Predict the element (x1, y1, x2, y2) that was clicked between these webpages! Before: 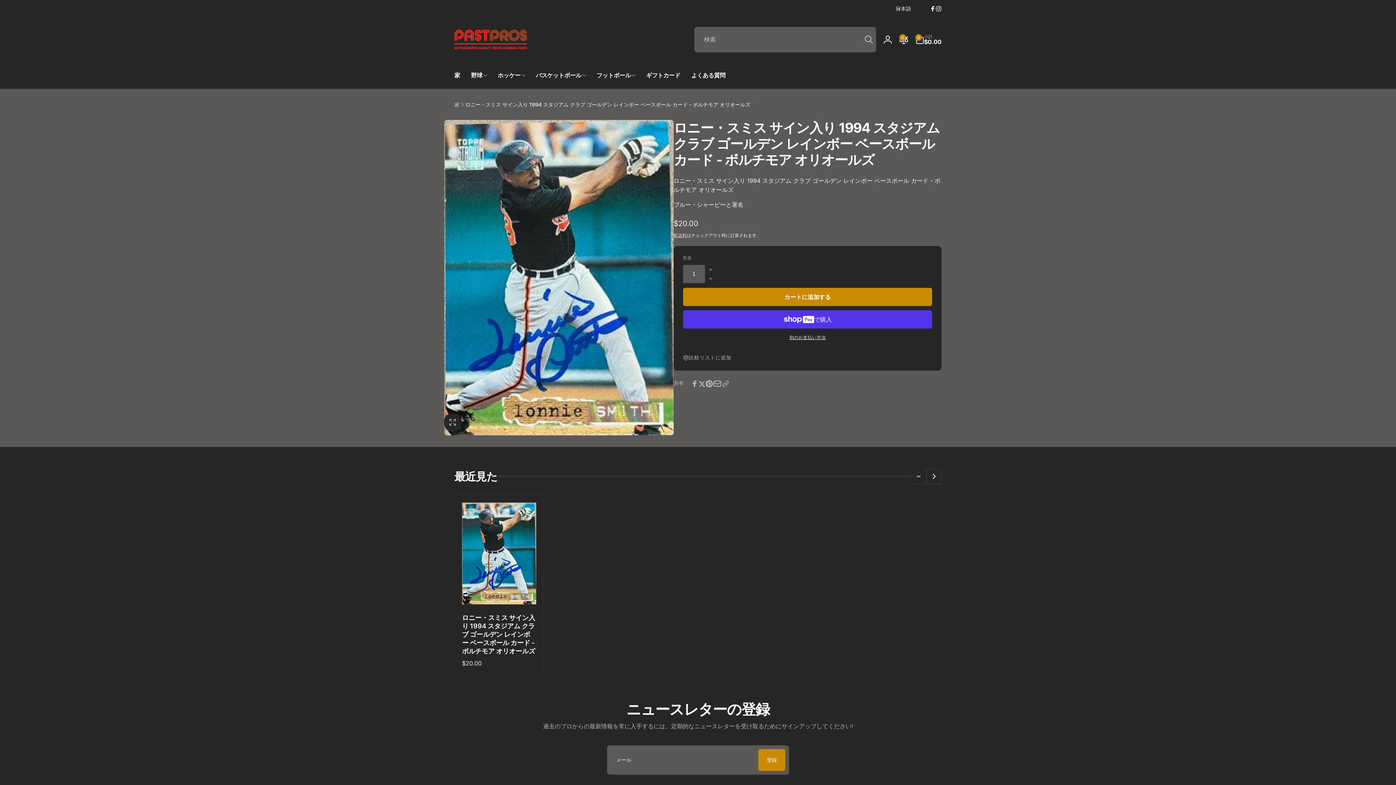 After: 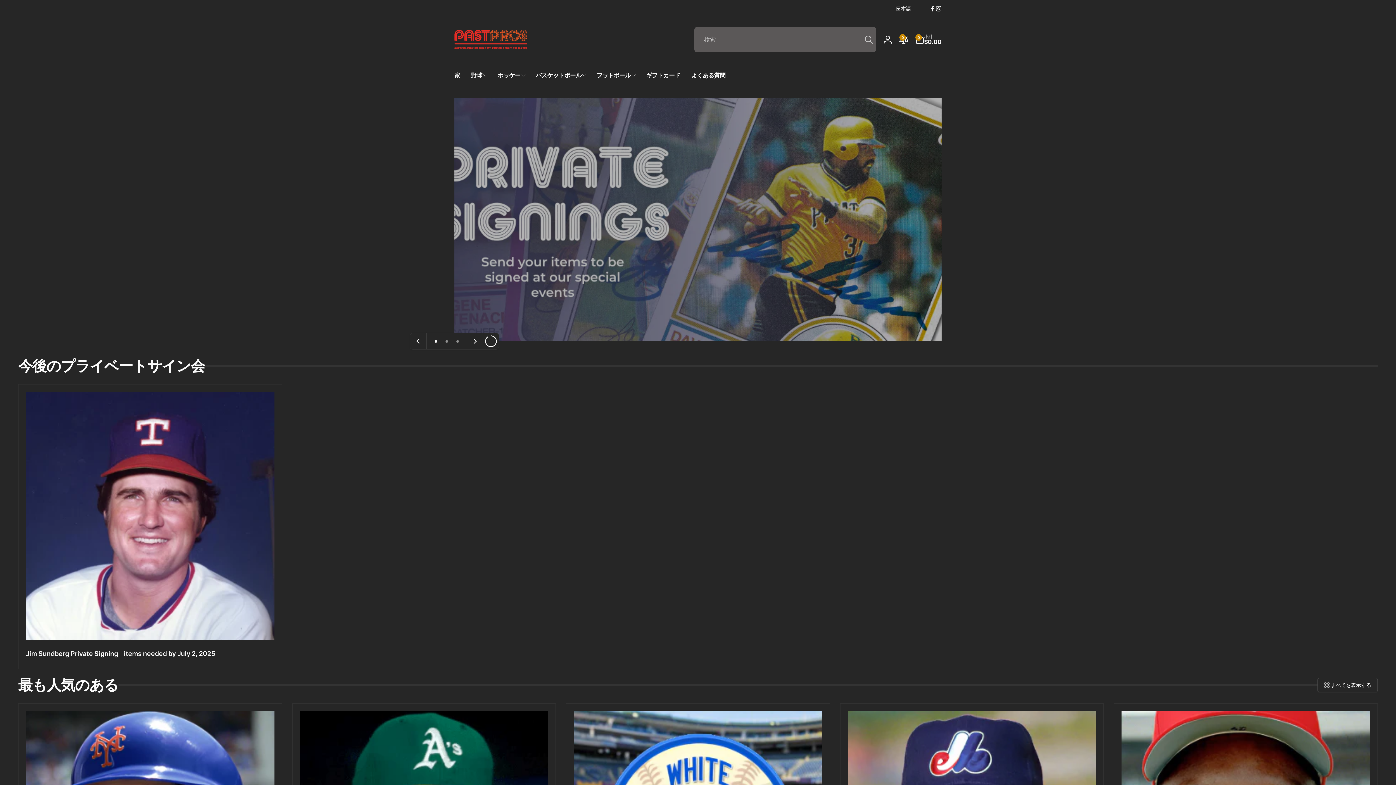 Action: label: 家 bbox: (454, 100, 459, 108)